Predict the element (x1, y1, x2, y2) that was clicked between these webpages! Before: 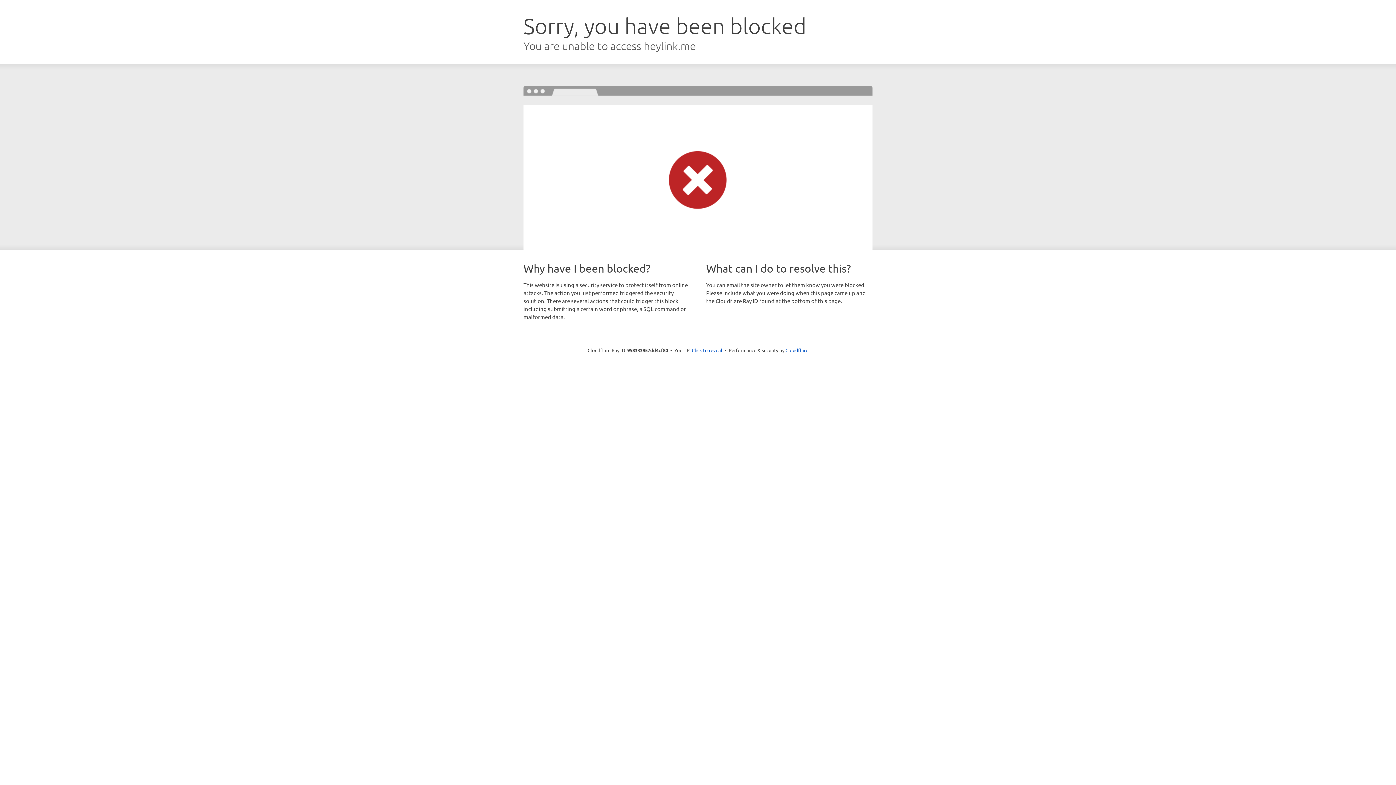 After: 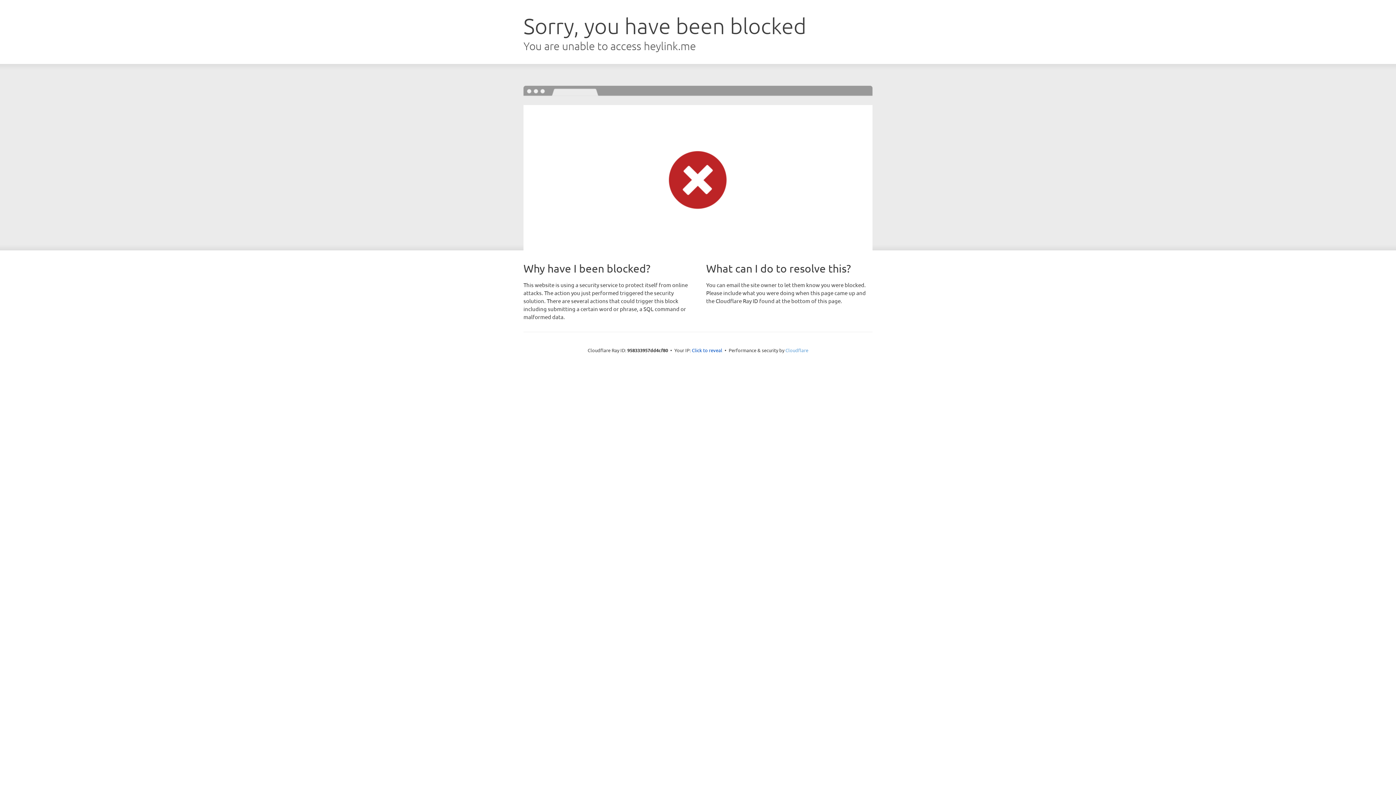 Action: label: Cloudflare bbox: (785, 347, 808, 353)